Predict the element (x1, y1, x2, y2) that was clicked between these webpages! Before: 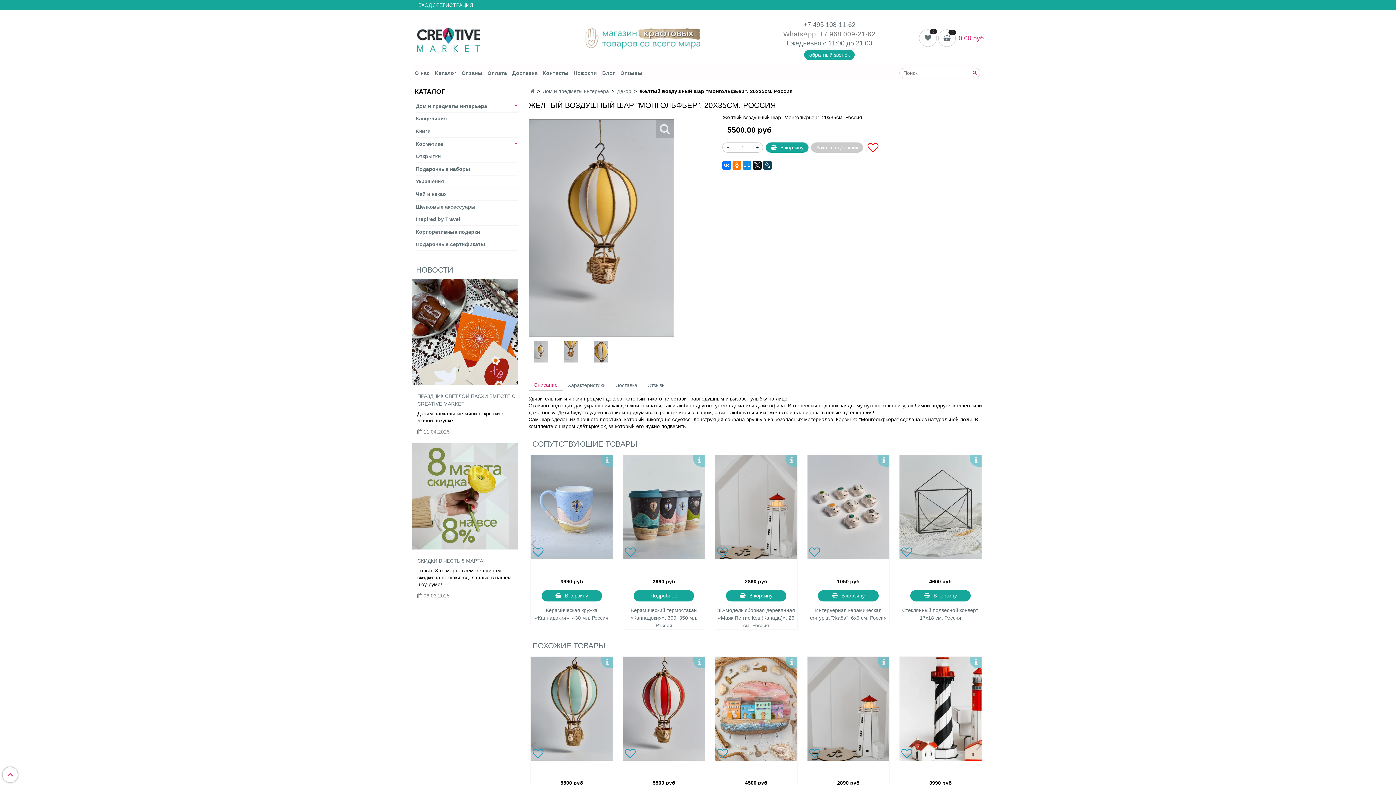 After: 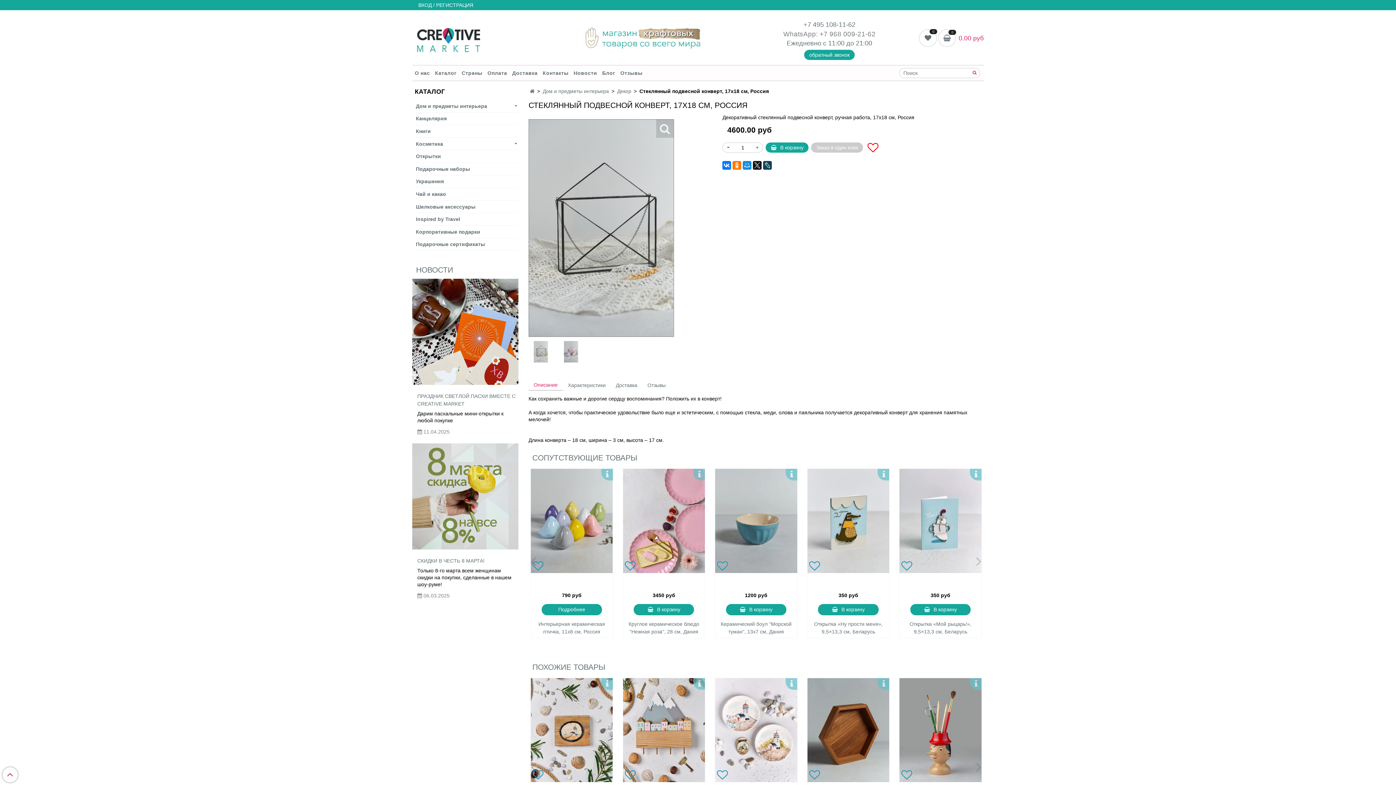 Action: bbox: (899, 455, 981, 559)